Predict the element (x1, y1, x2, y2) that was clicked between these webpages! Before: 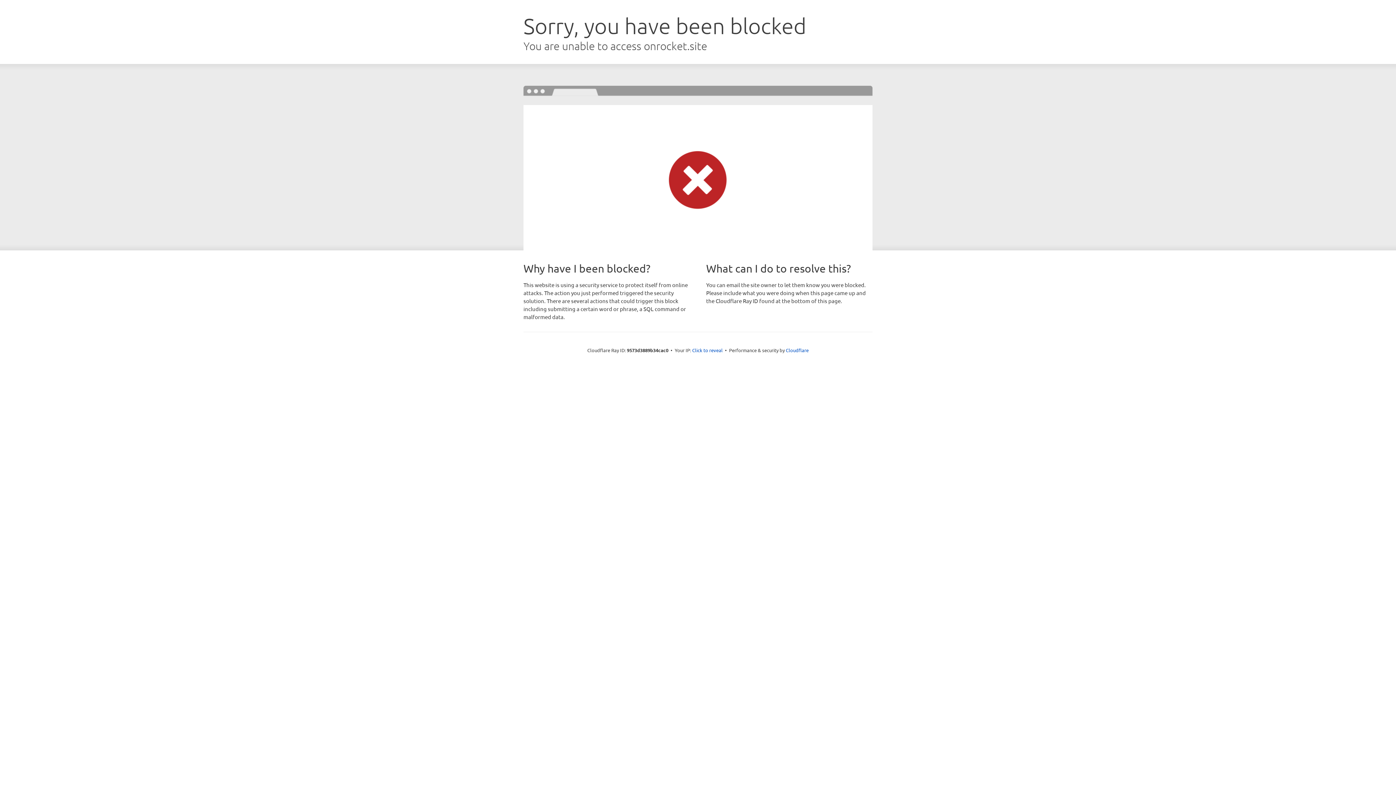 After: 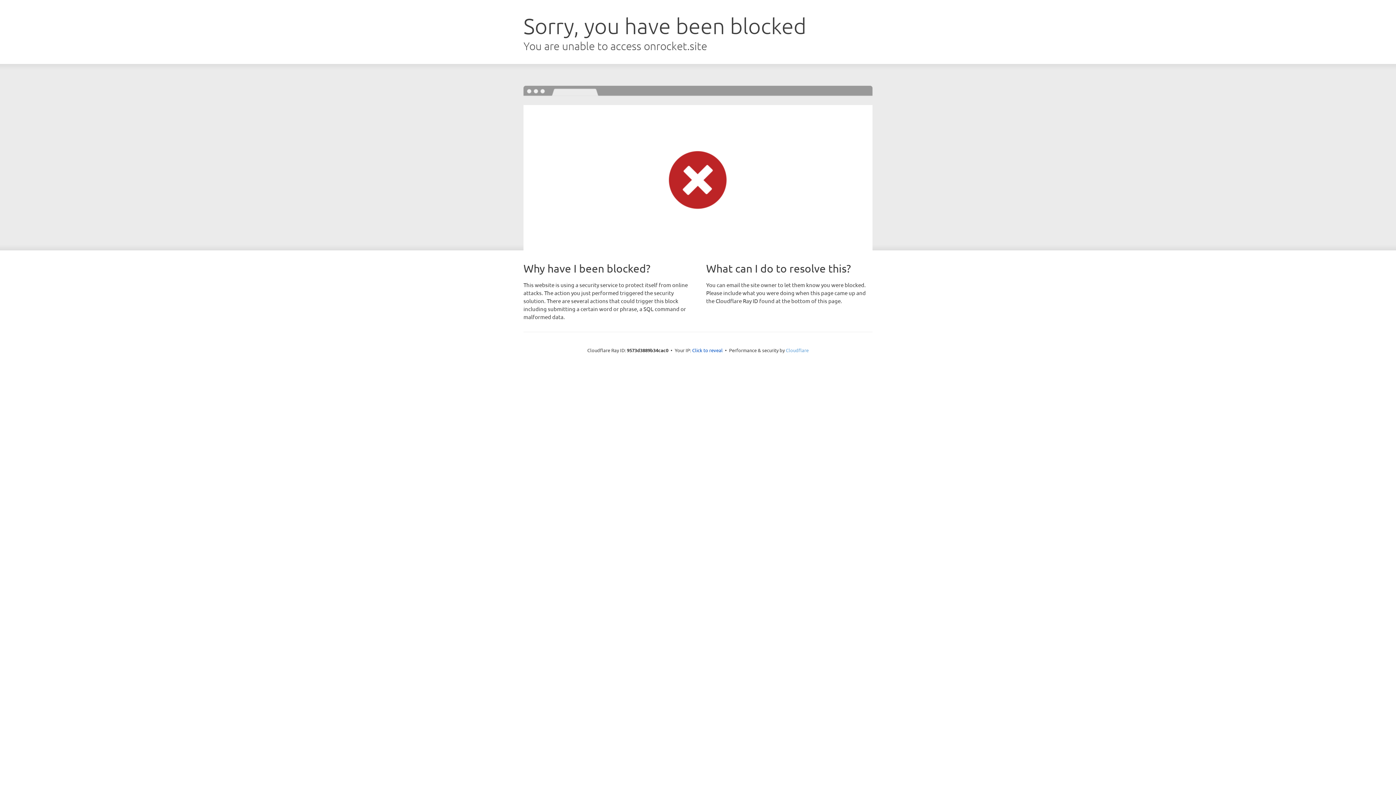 Action: label: Cloudflare bbox: (786, 347, 808, 353)